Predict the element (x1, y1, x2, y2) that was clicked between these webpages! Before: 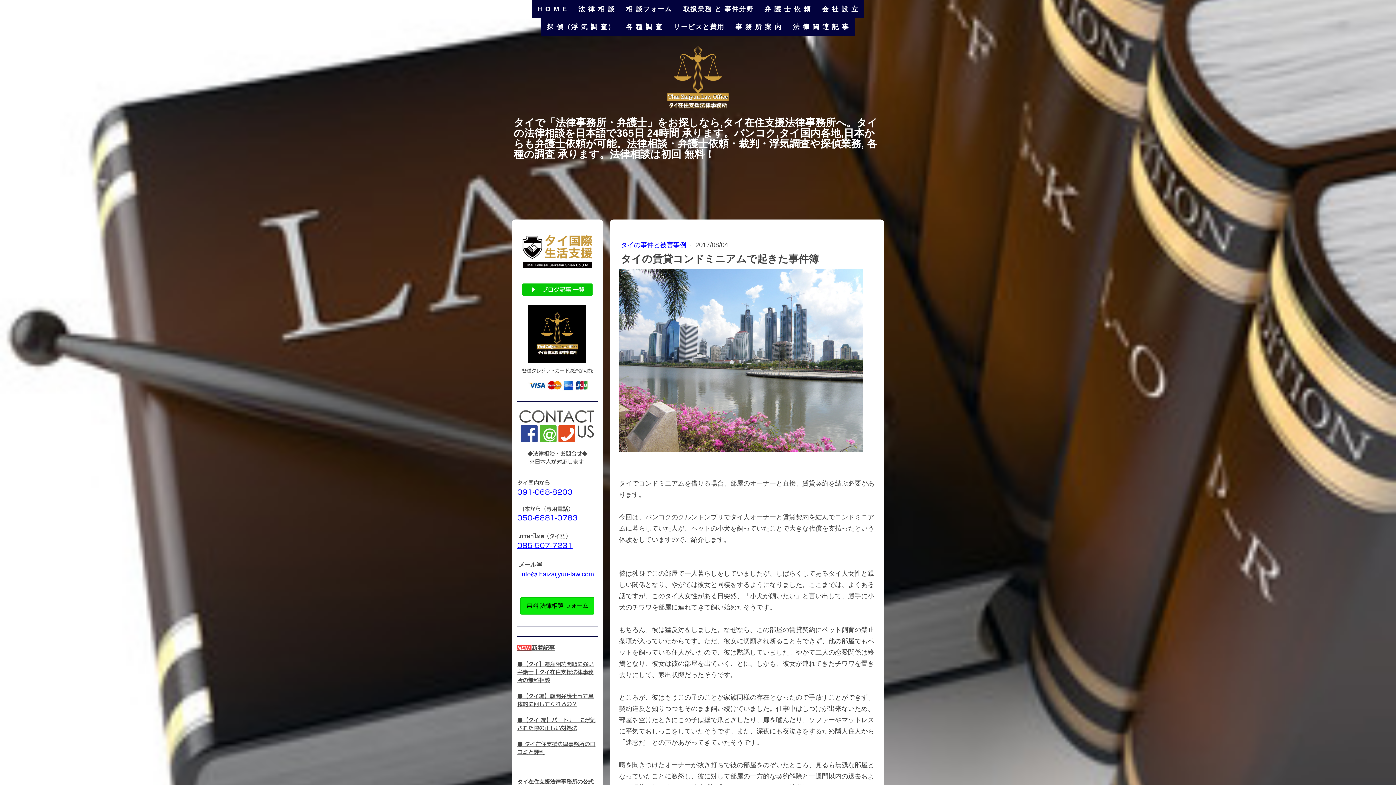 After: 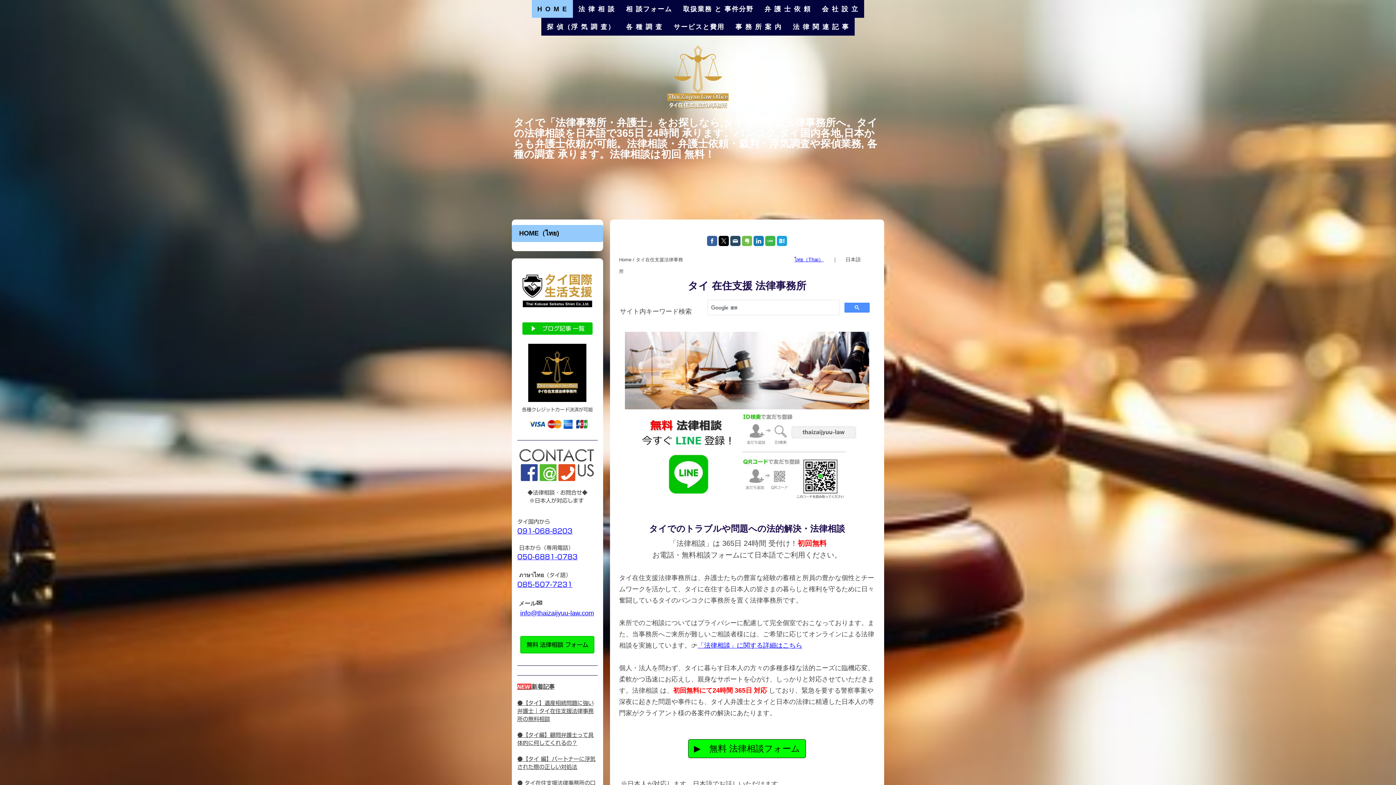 Action: label: タイで「法律事務所・弁護士」をお探しなら,タイ在住支援法律事務所へ。タイの法律相談を日本語で365日 24時間 承ります。バンコク,タイ国内各地,日本からも弁護士依頼が可能。法律相談・弁護士依頼・裁判・浮気調査や探偵業務, 各種の調査 承ります。法律相談は初回 無料！ bbox: (513, 117, 882, 159)